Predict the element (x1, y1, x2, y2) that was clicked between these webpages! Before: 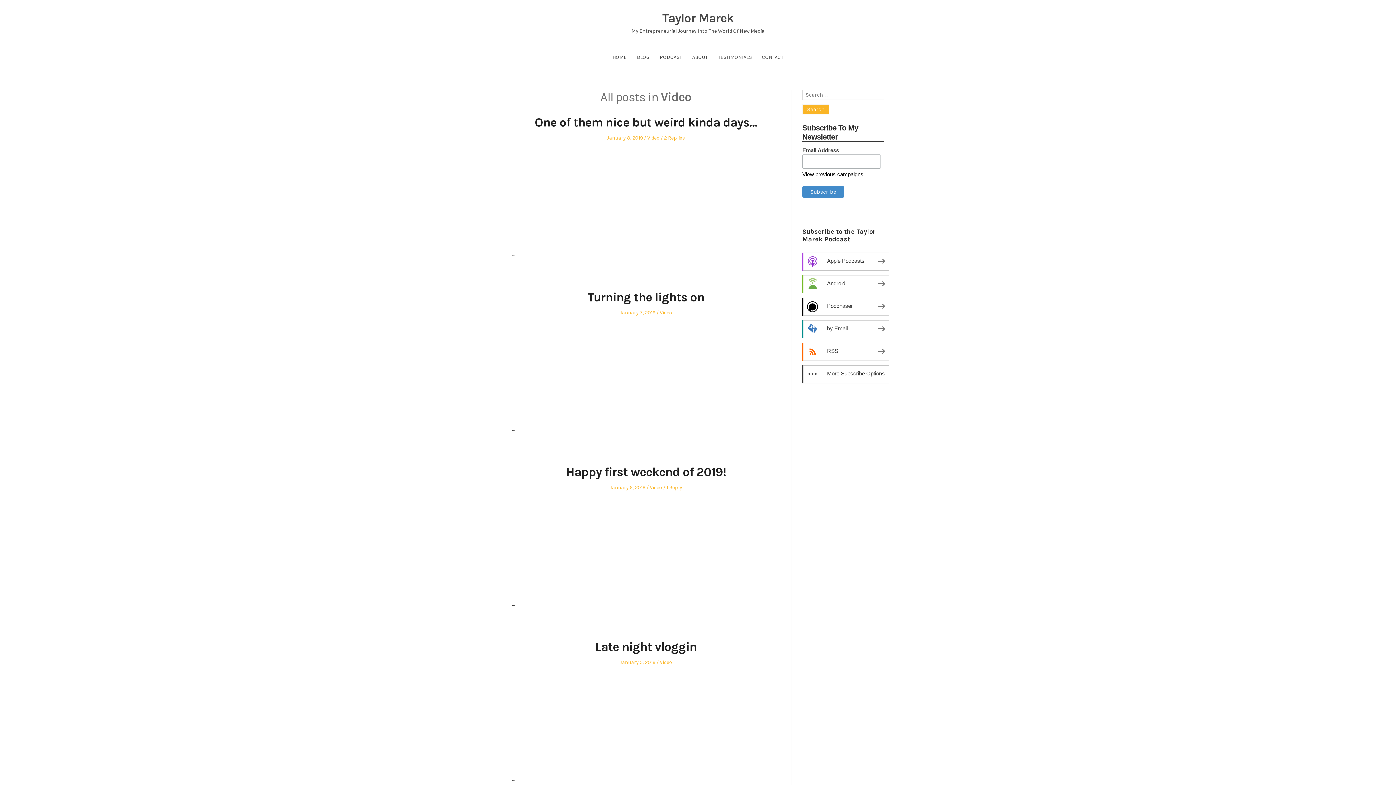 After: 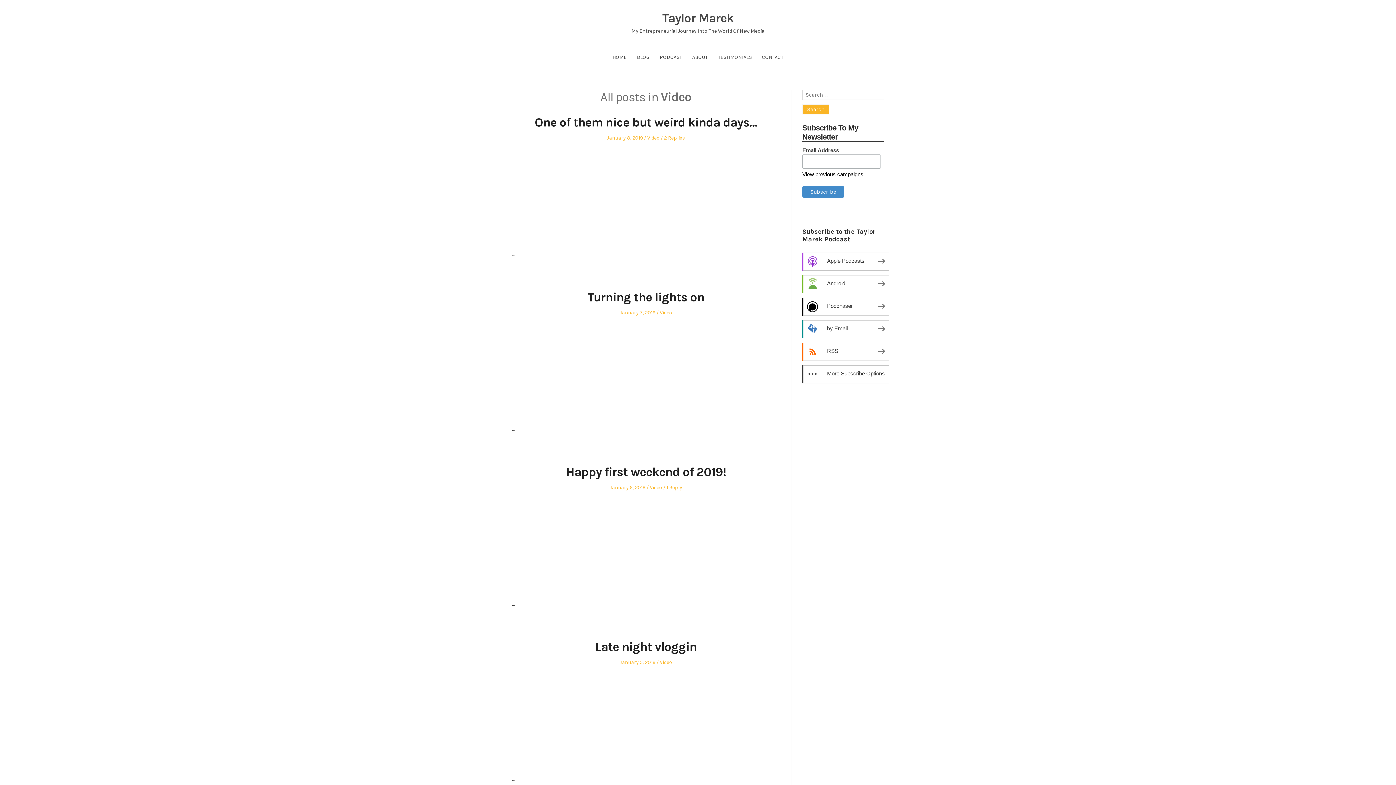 Action: bbox: (660, 309, 672, 316) label: Video